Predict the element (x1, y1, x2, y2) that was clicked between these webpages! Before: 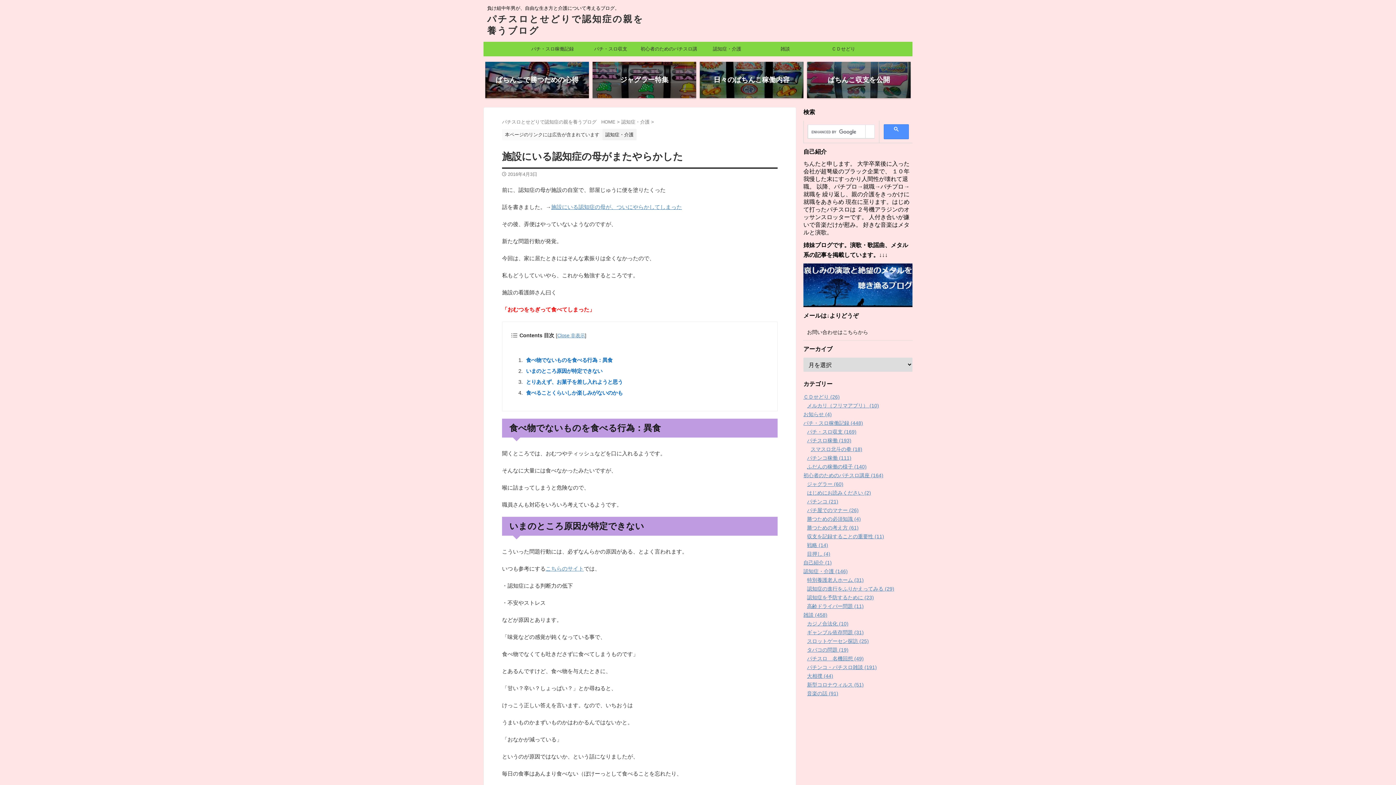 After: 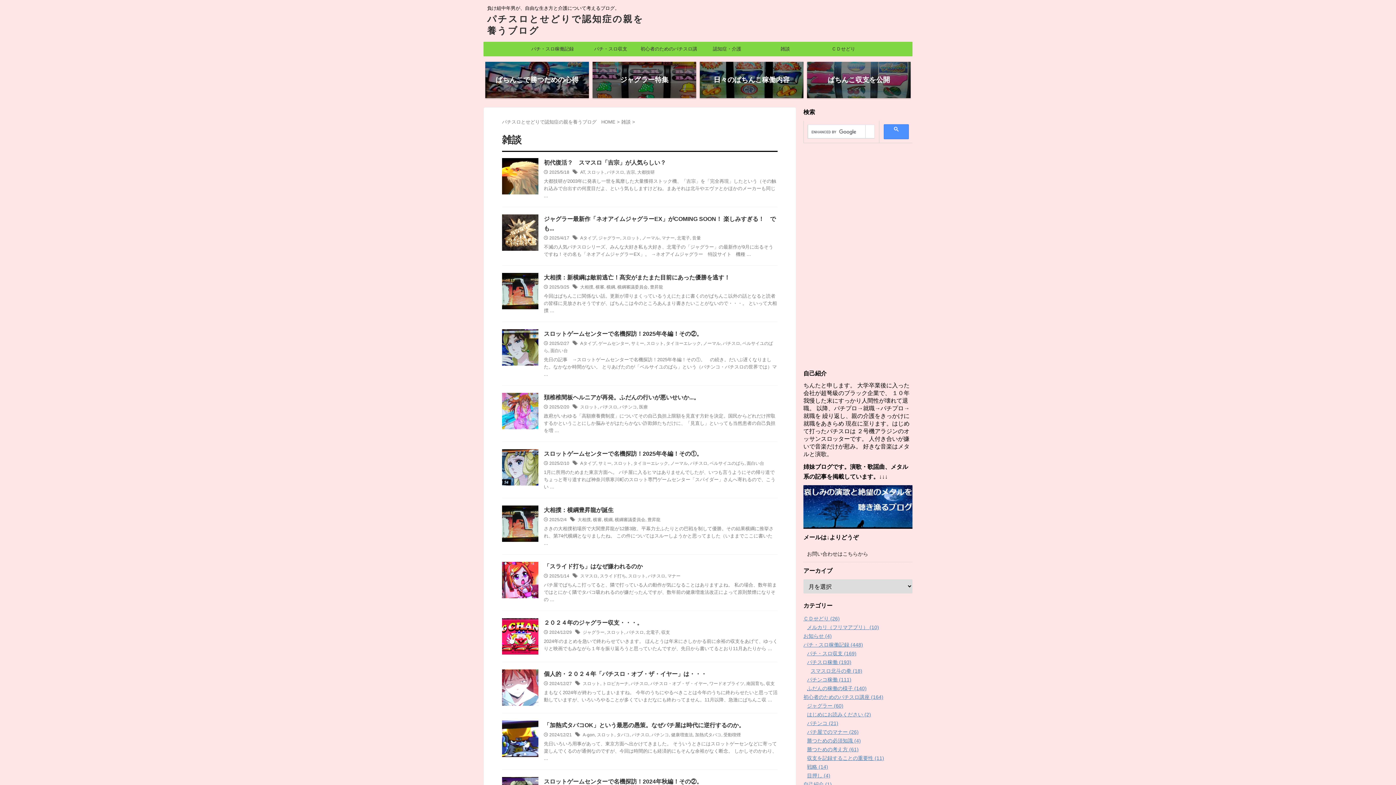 Action: bbox: (756, 41, 814, 56) label: 雑談